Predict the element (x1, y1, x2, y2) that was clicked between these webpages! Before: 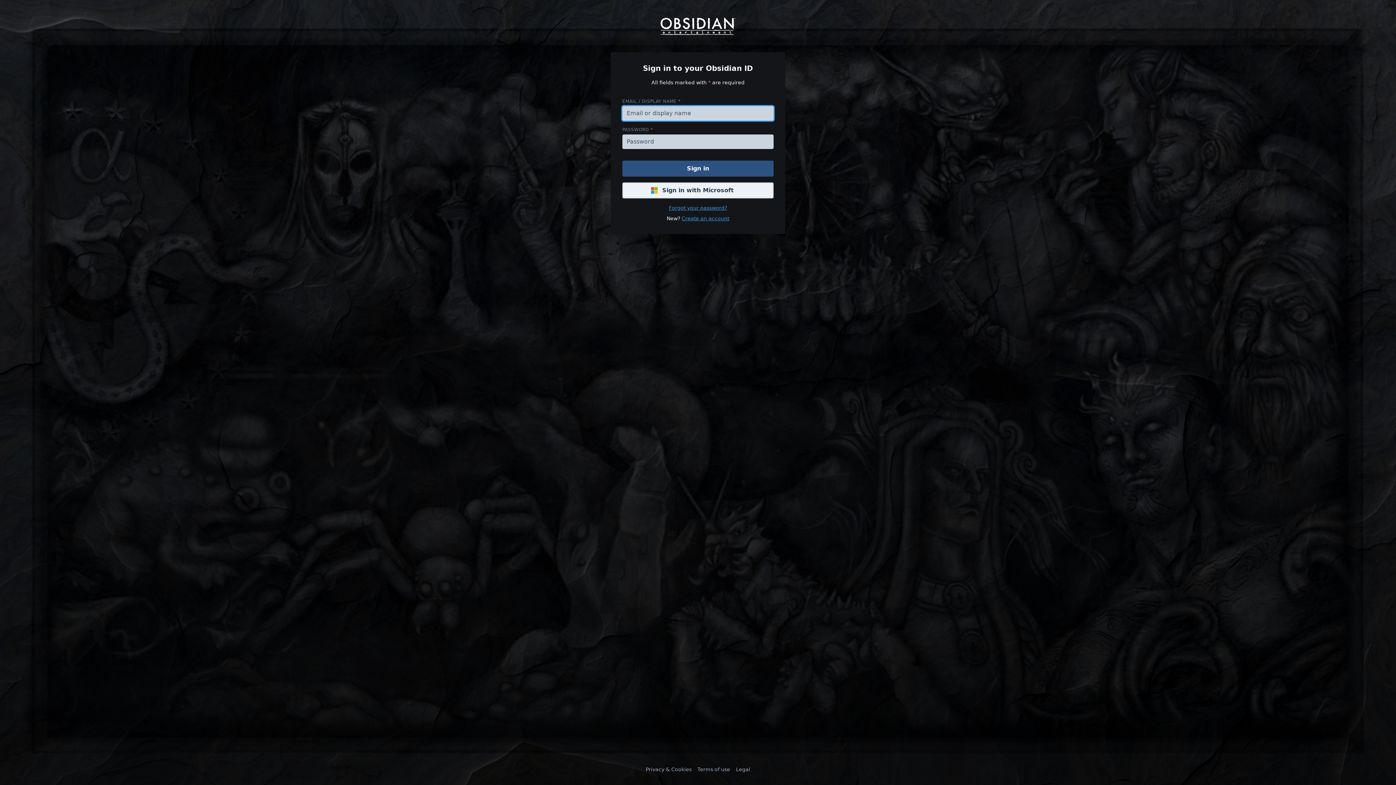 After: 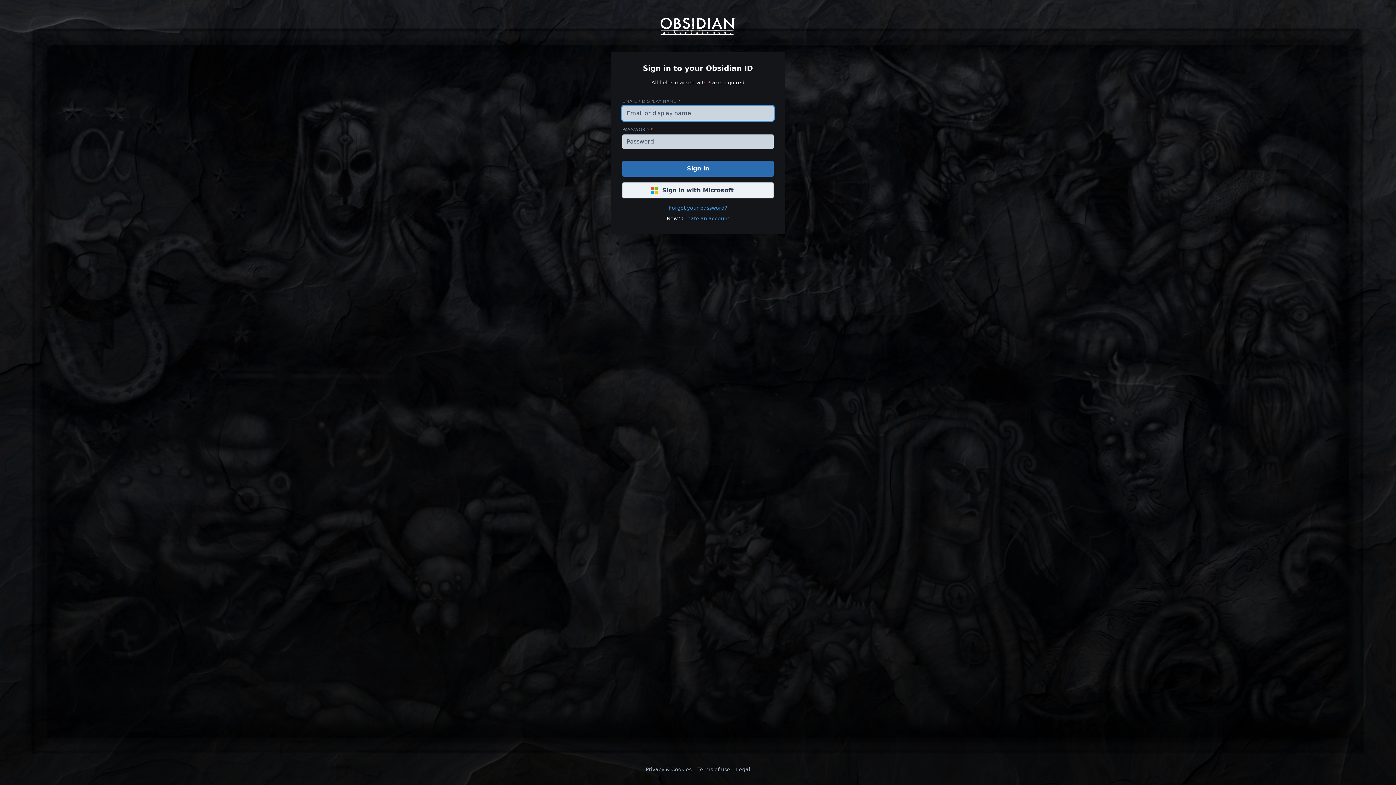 Action: label: Sign in bbox: (622, 160, 773, 176)